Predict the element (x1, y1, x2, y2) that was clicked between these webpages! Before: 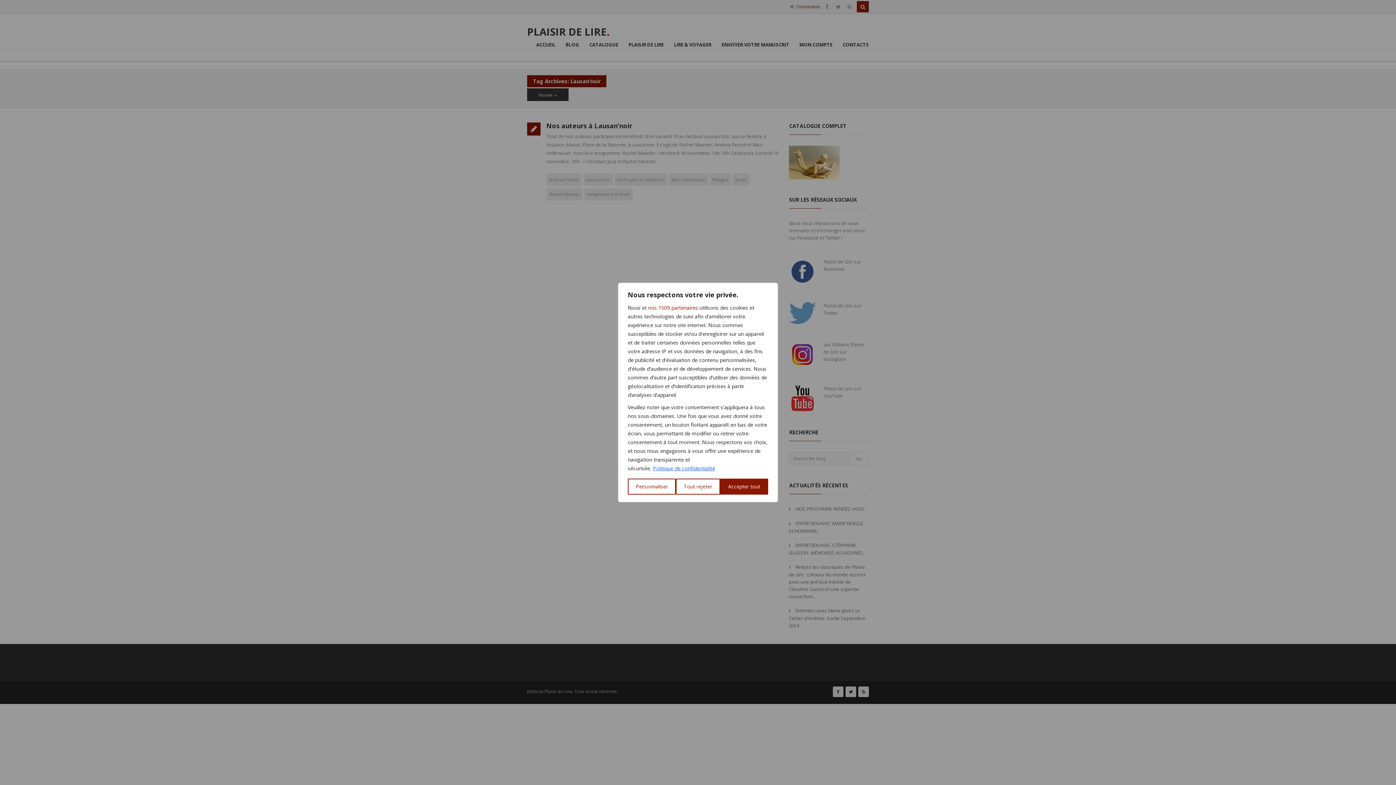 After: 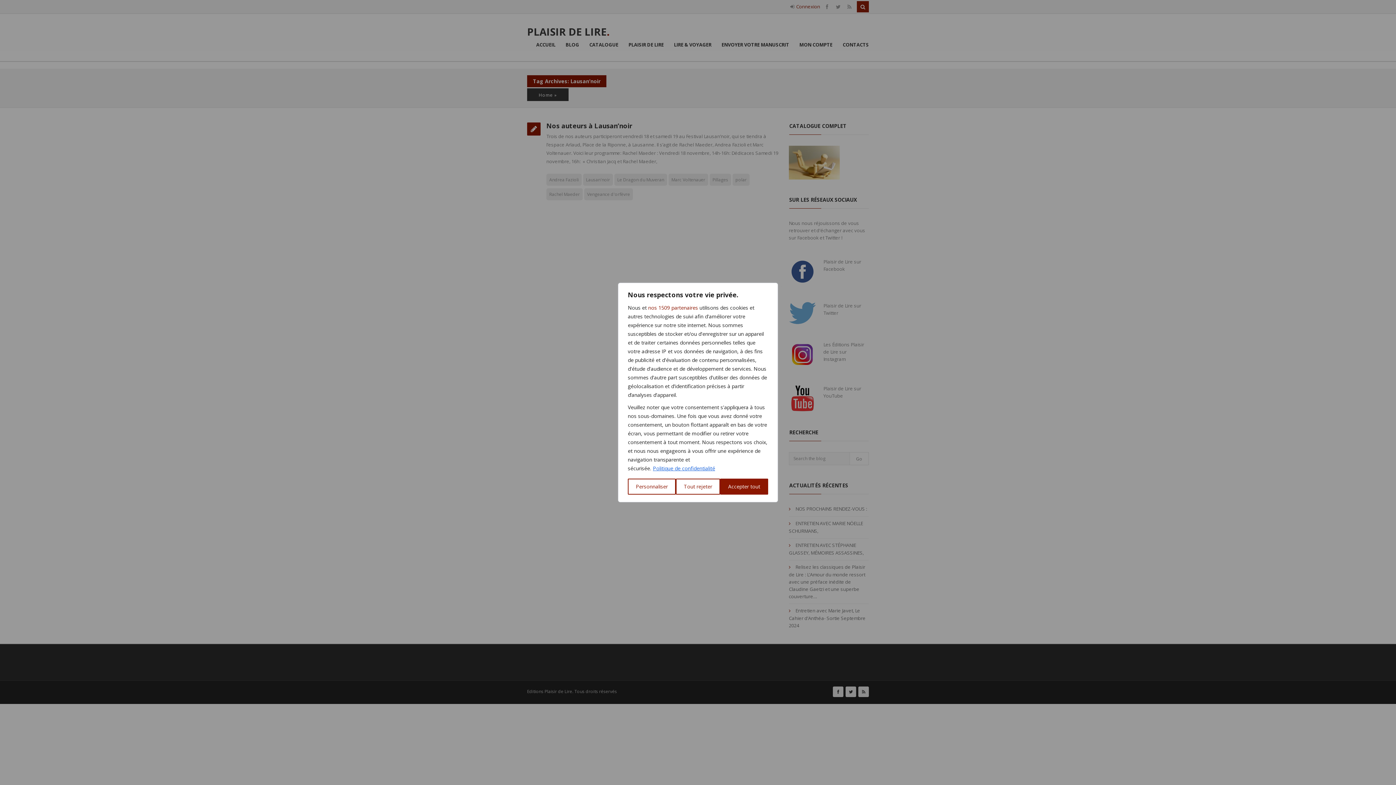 Action: bbox: (652, 464, 715, 472) label: Politique de confidentialité